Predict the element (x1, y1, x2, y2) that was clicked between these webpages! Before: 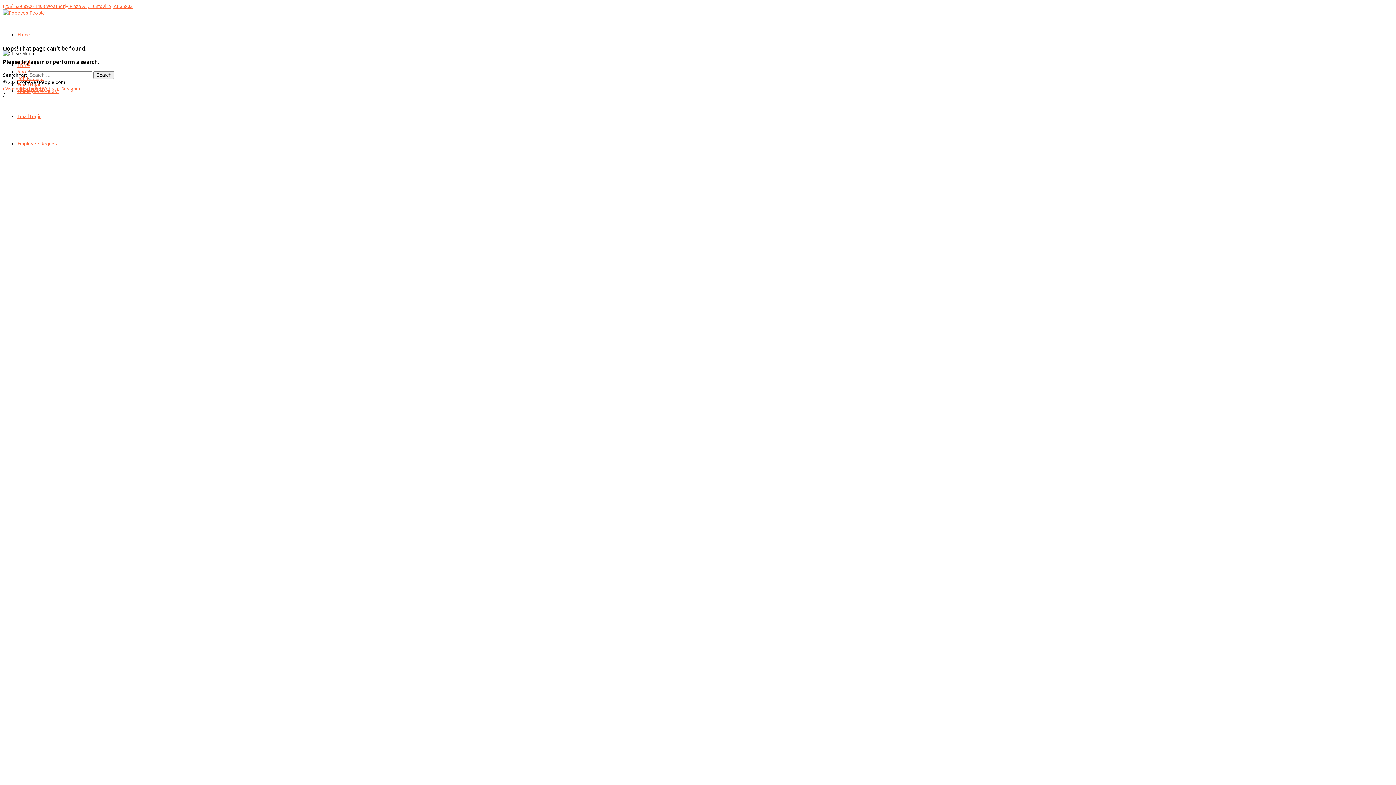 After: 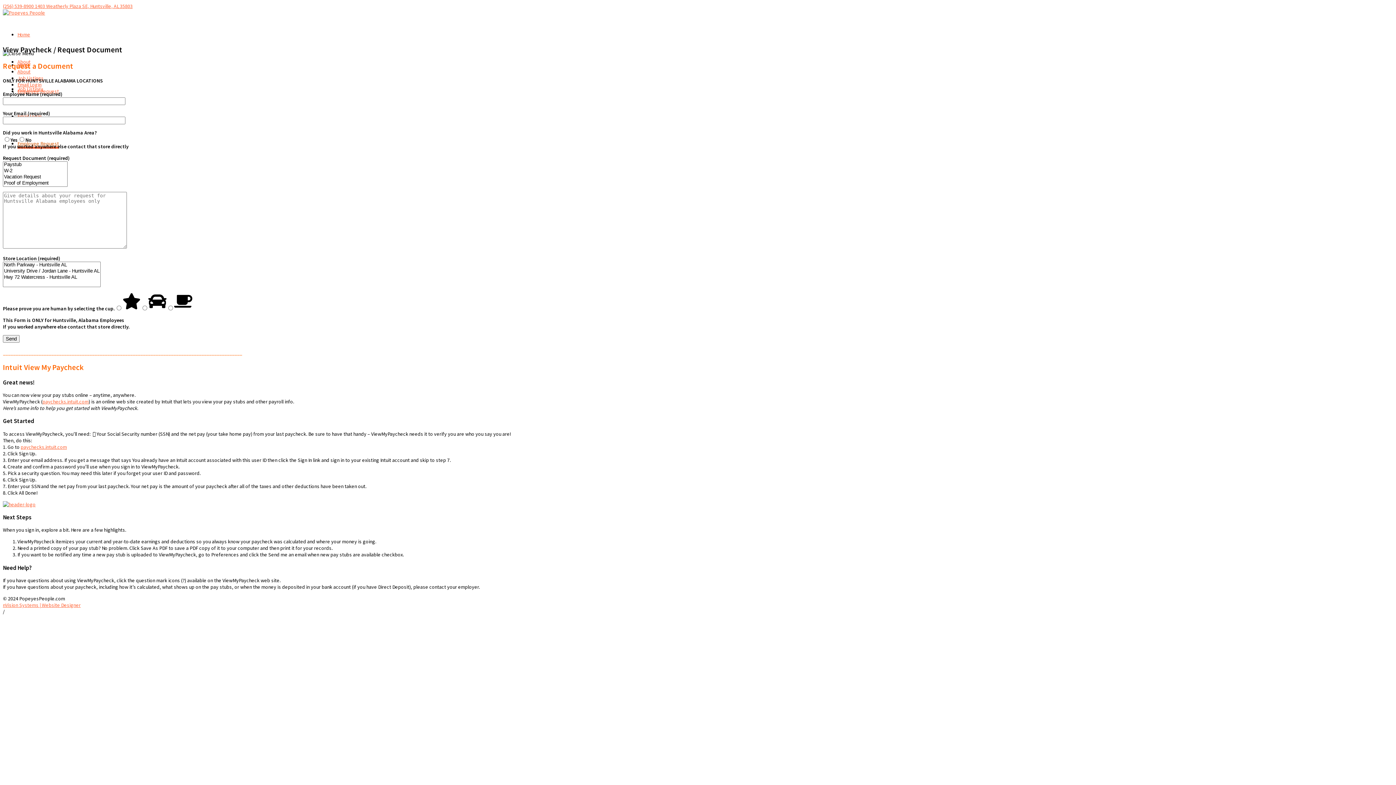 Action: bbox: (17, 140, 58, 146) label: Employee Request